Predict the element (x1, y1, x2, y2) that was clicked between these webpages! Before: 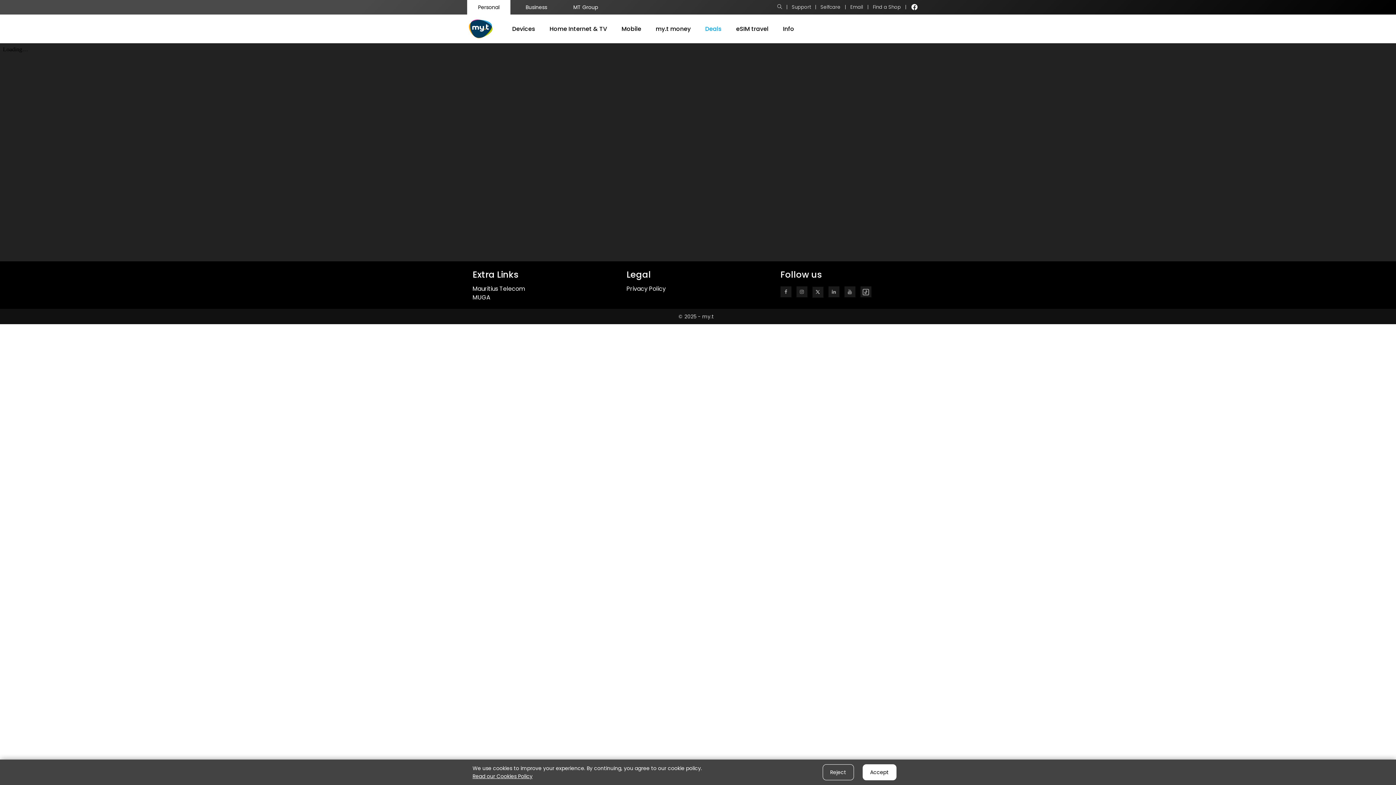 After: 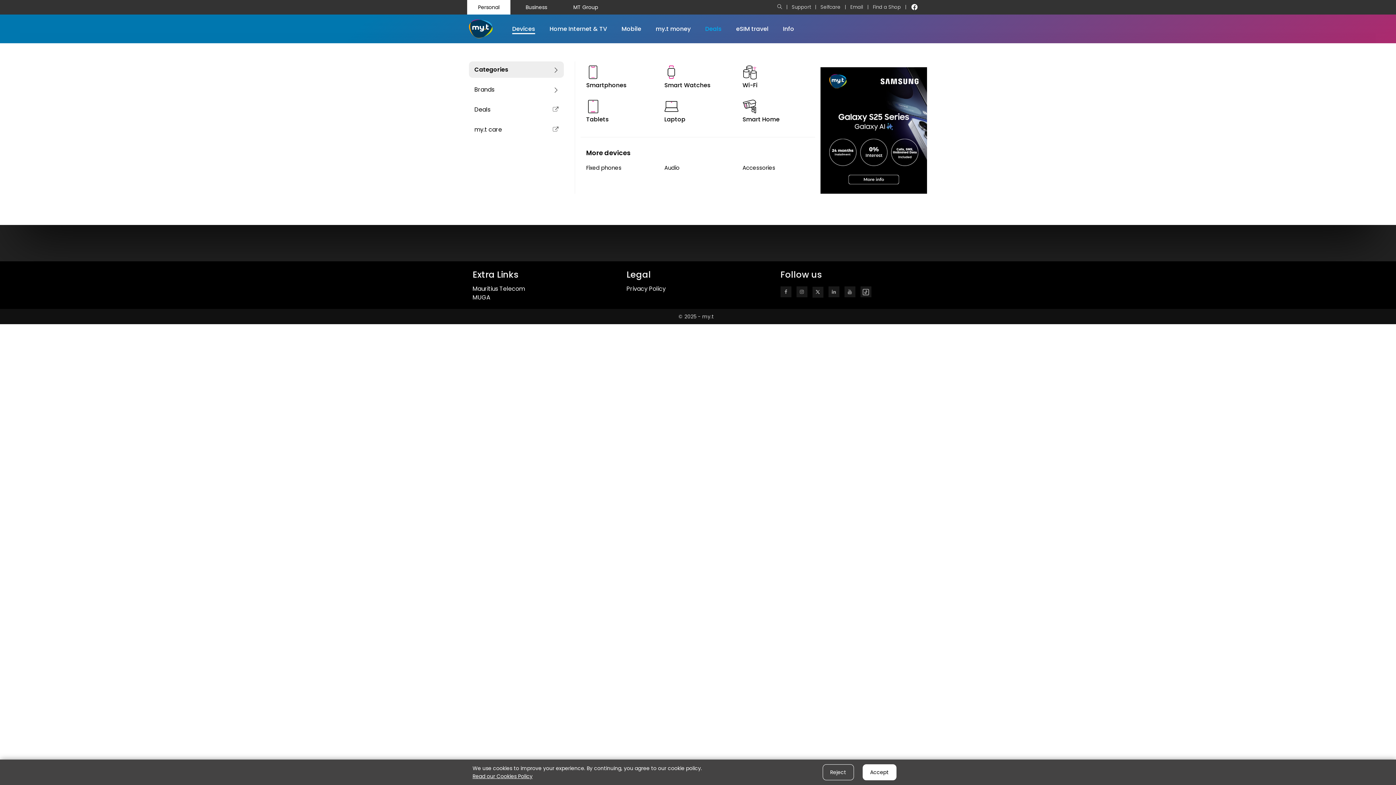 Action: label: Devices bbox: (512, 21, 535, 36)